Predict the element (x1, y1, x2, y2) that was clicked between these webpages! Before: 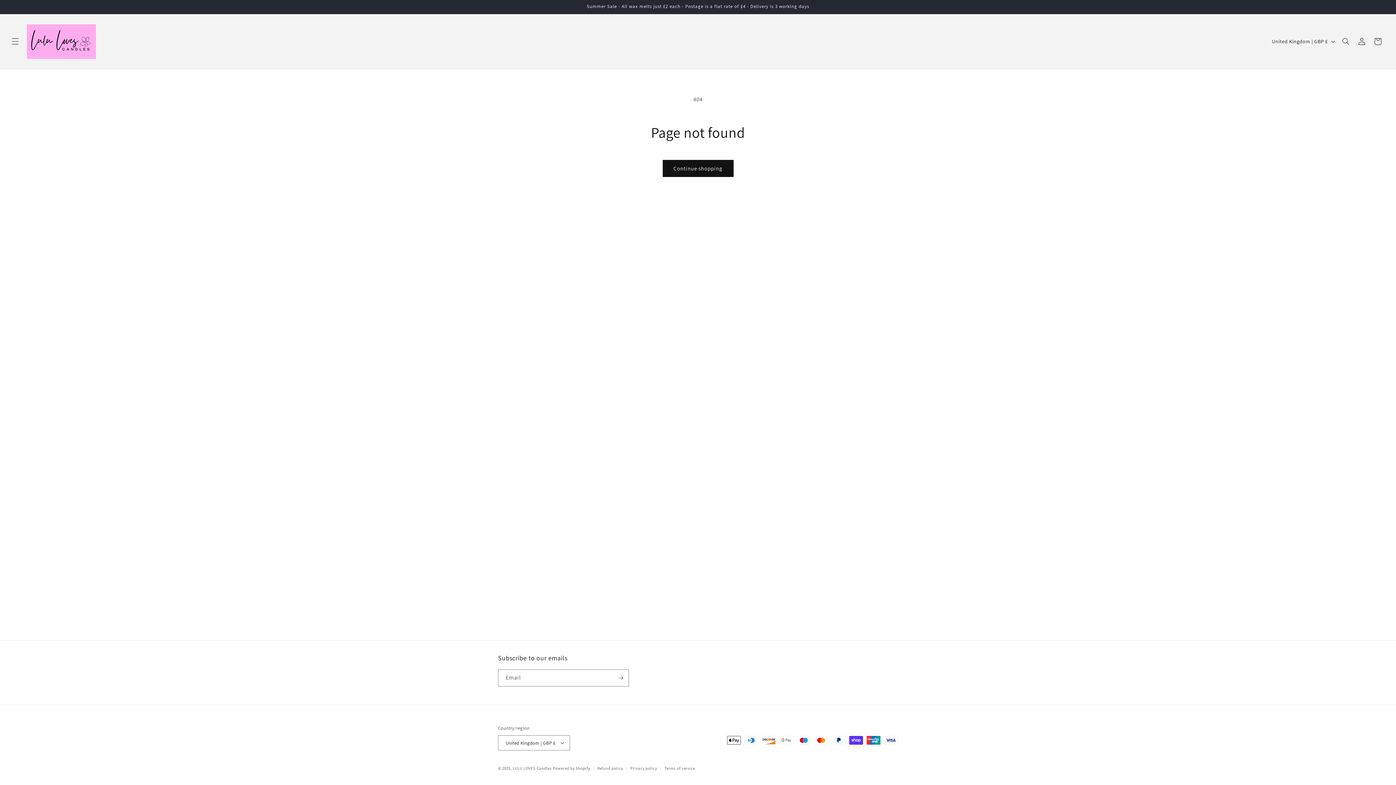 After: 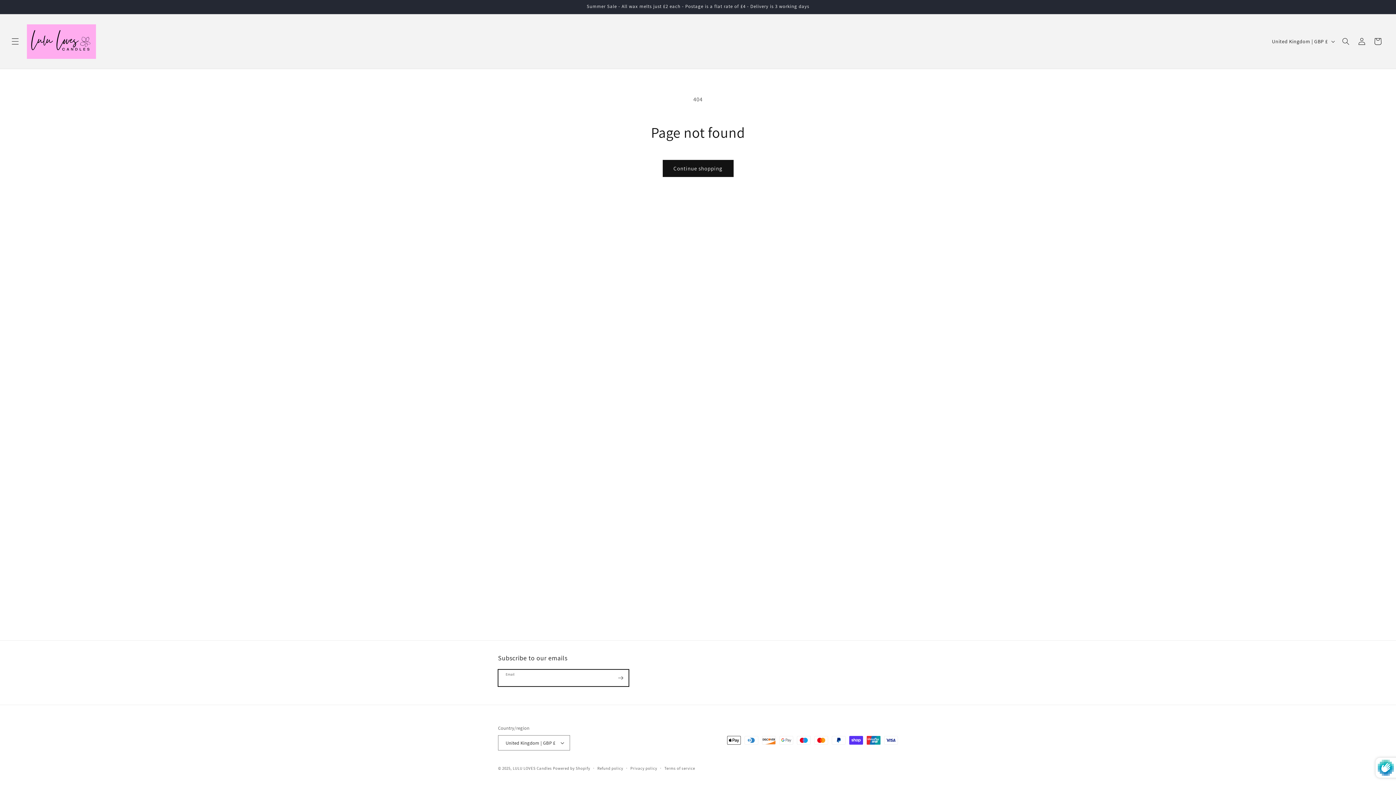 Action: label: Subscribe bbox: (612, 669, 628, 686)